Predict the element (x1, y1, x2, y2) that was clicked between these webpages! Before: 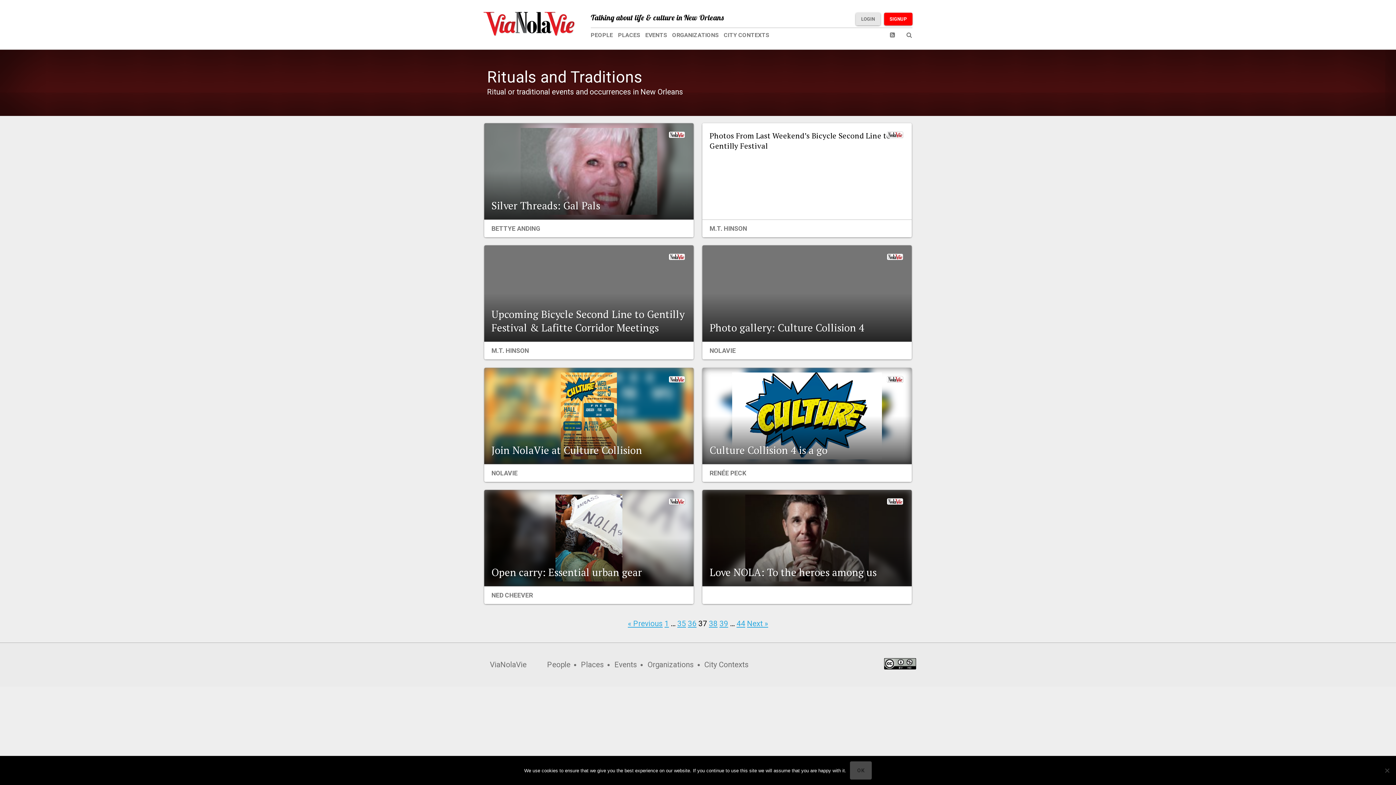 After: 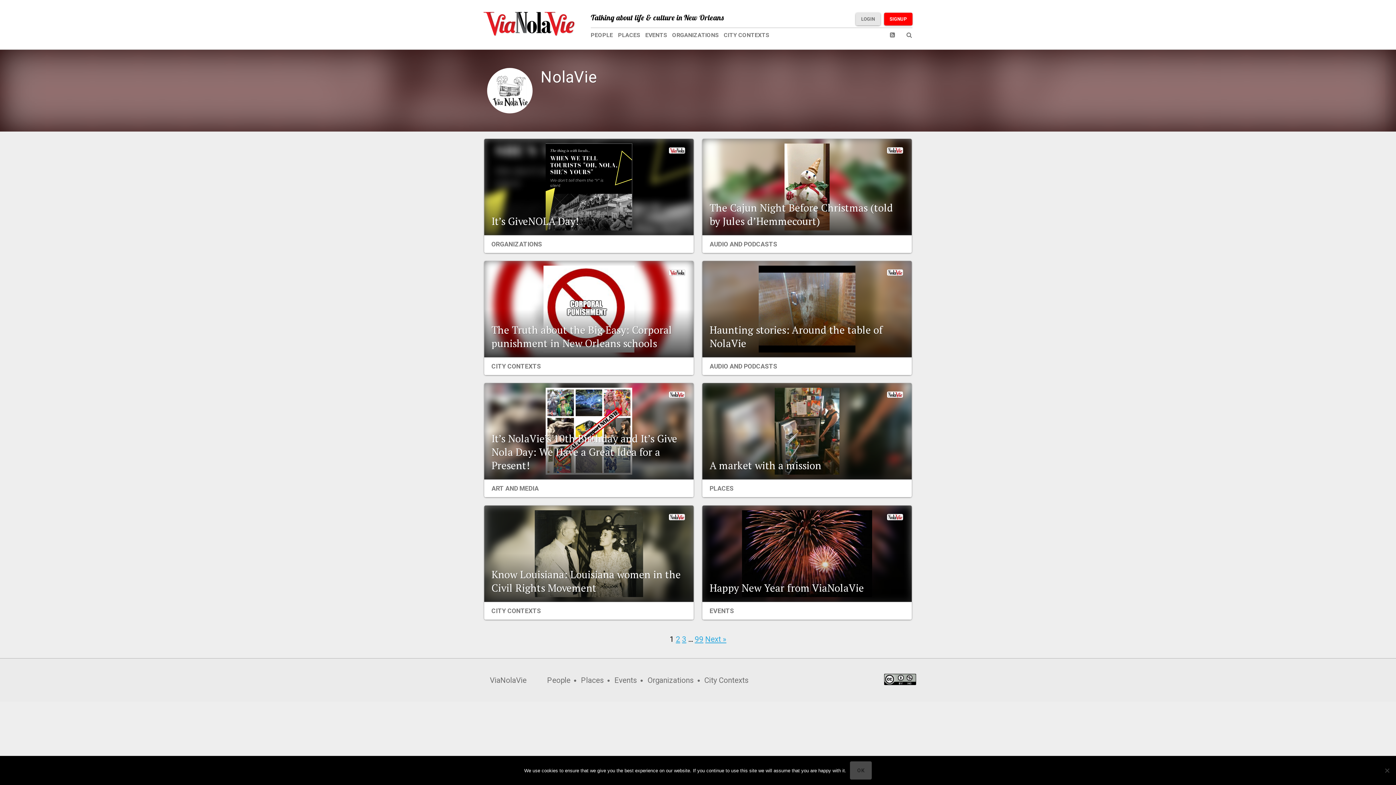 Action: bbox: (491, 469, 517, 476) label: NOLAVIE